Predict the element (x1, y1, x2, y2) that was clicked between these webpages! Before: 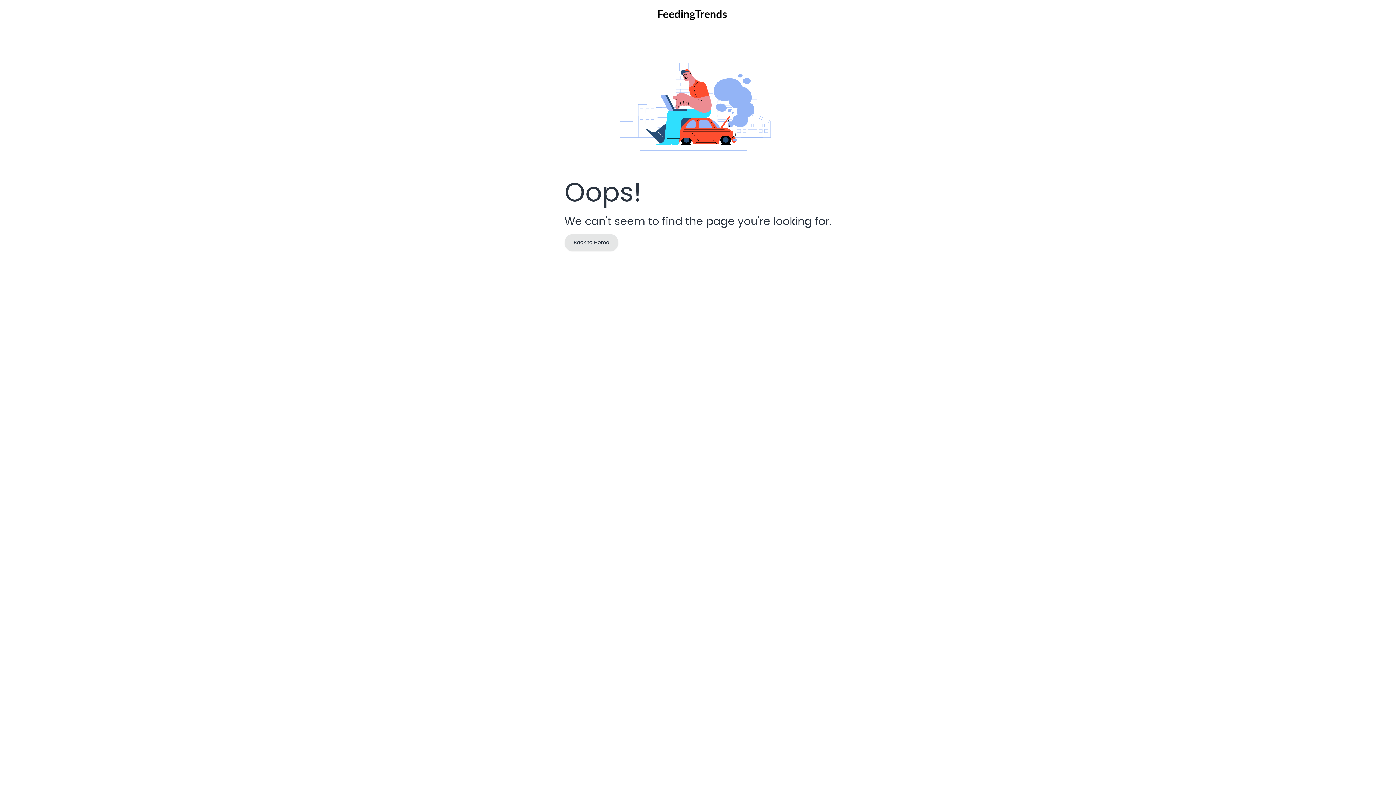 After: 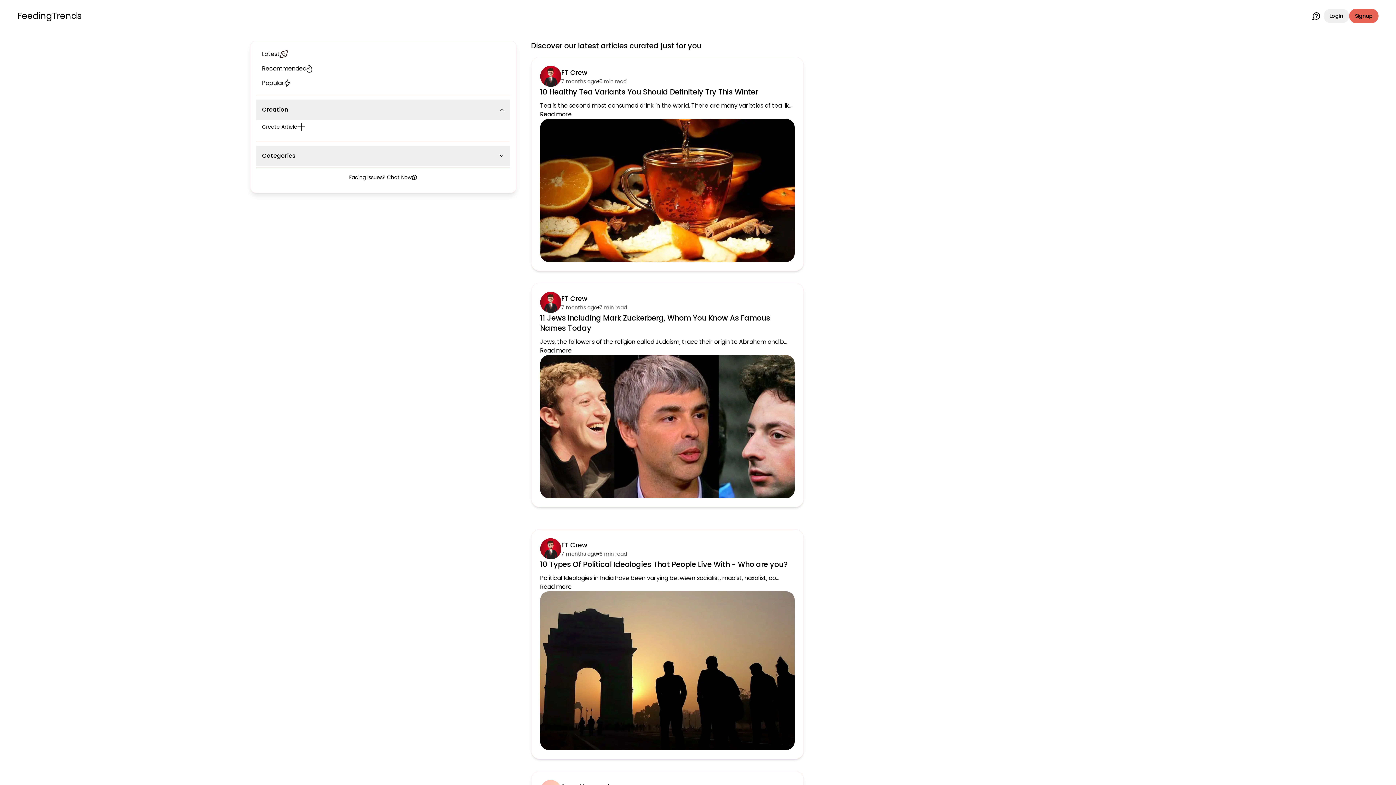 Action: label: Back to Home bbox: (564, 234, 618, 251)